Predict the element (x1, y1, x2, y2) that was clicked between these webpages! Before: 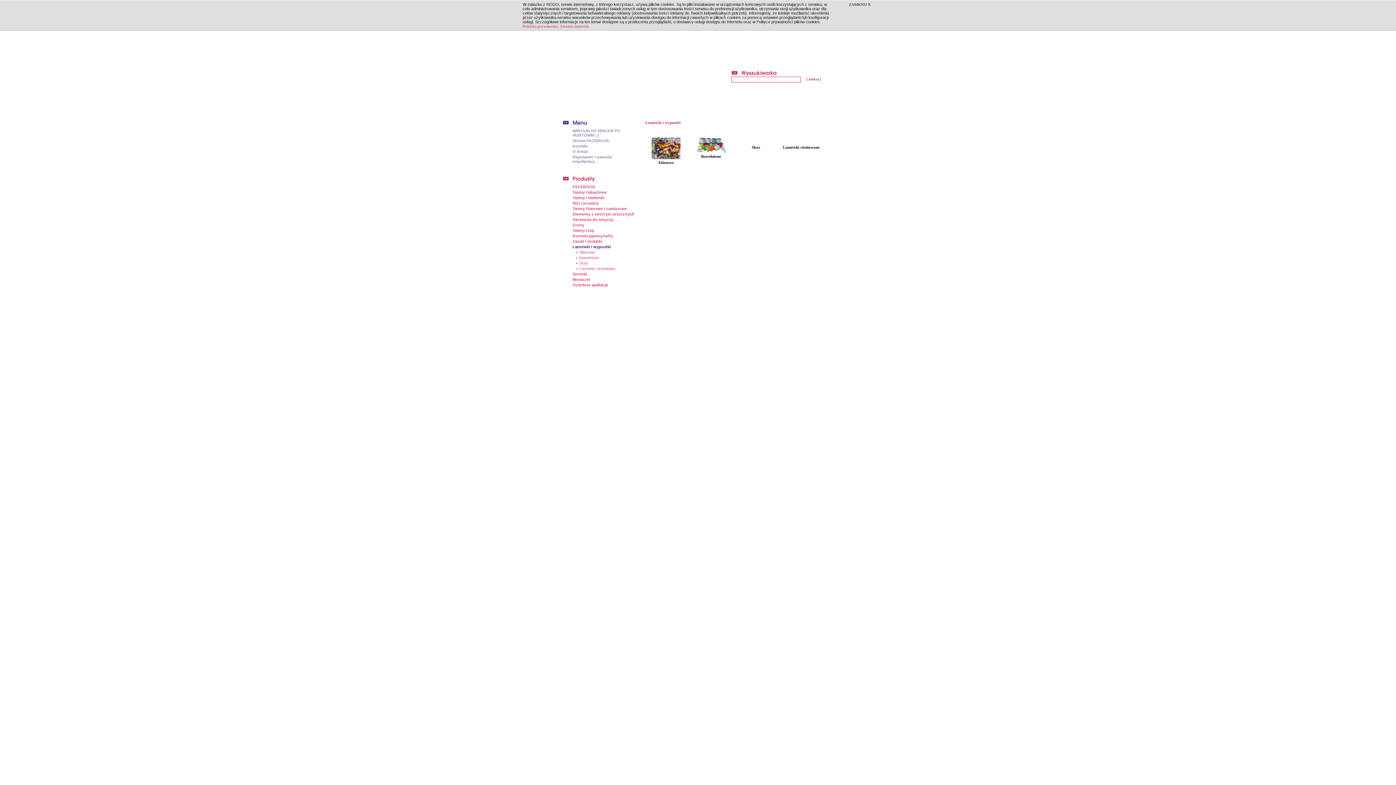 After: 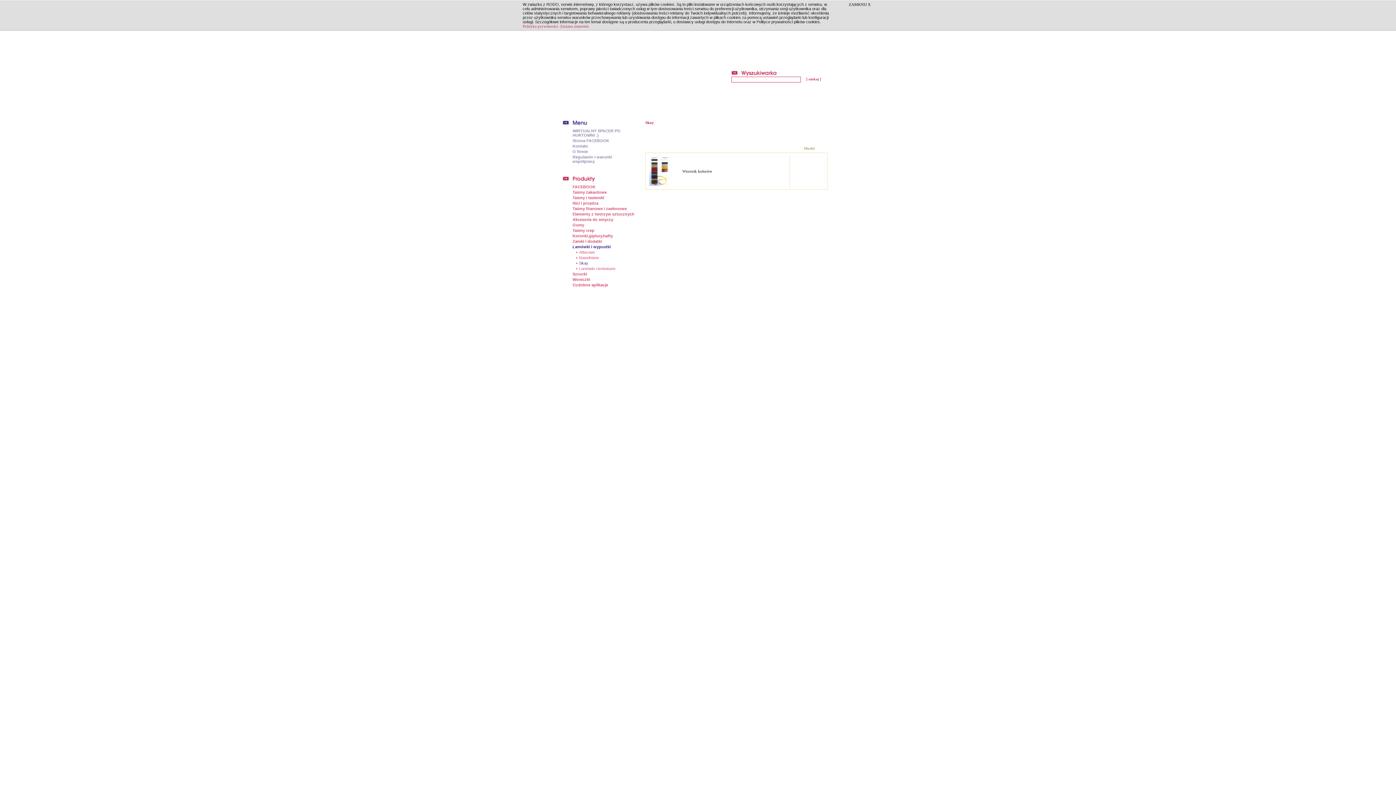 Action: label: Skay bbox: (576, 261, 634, 266)